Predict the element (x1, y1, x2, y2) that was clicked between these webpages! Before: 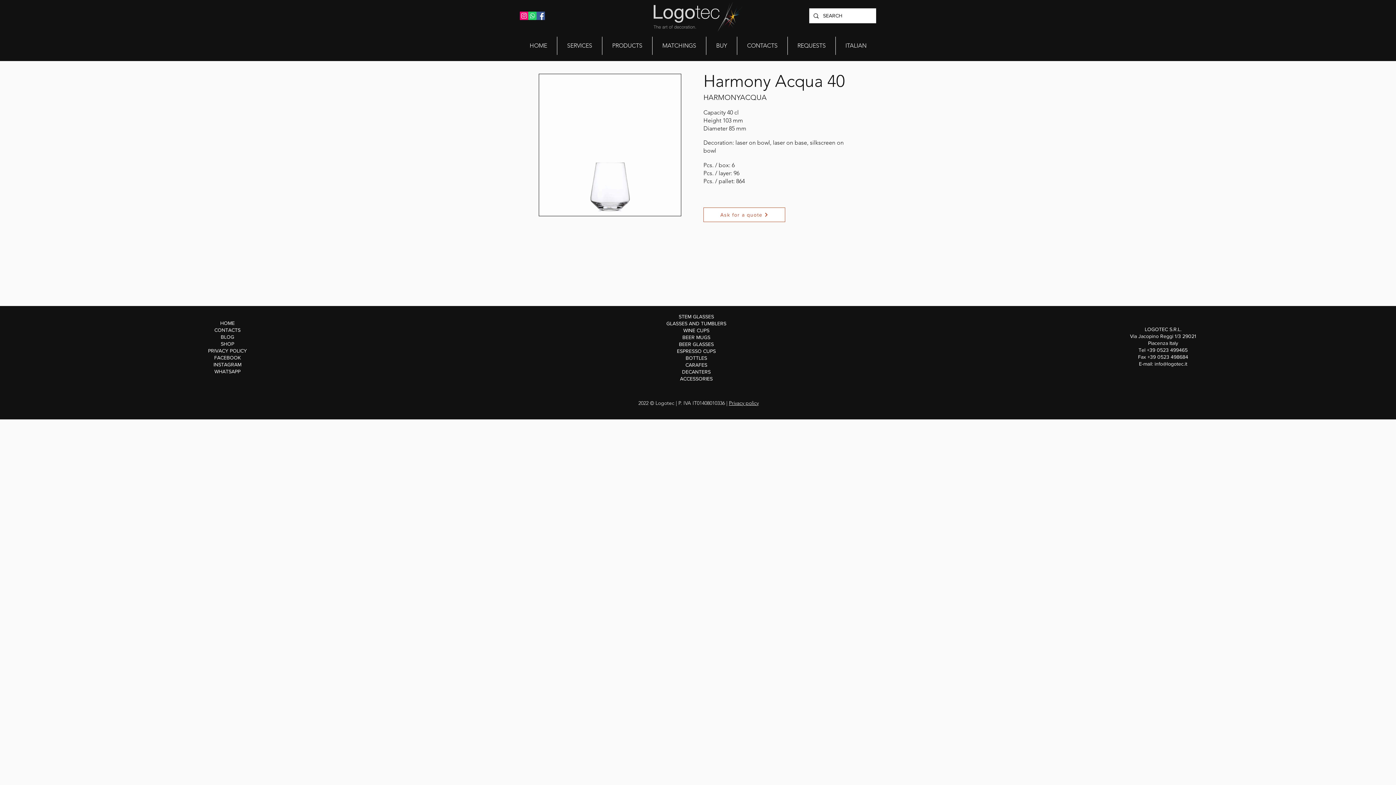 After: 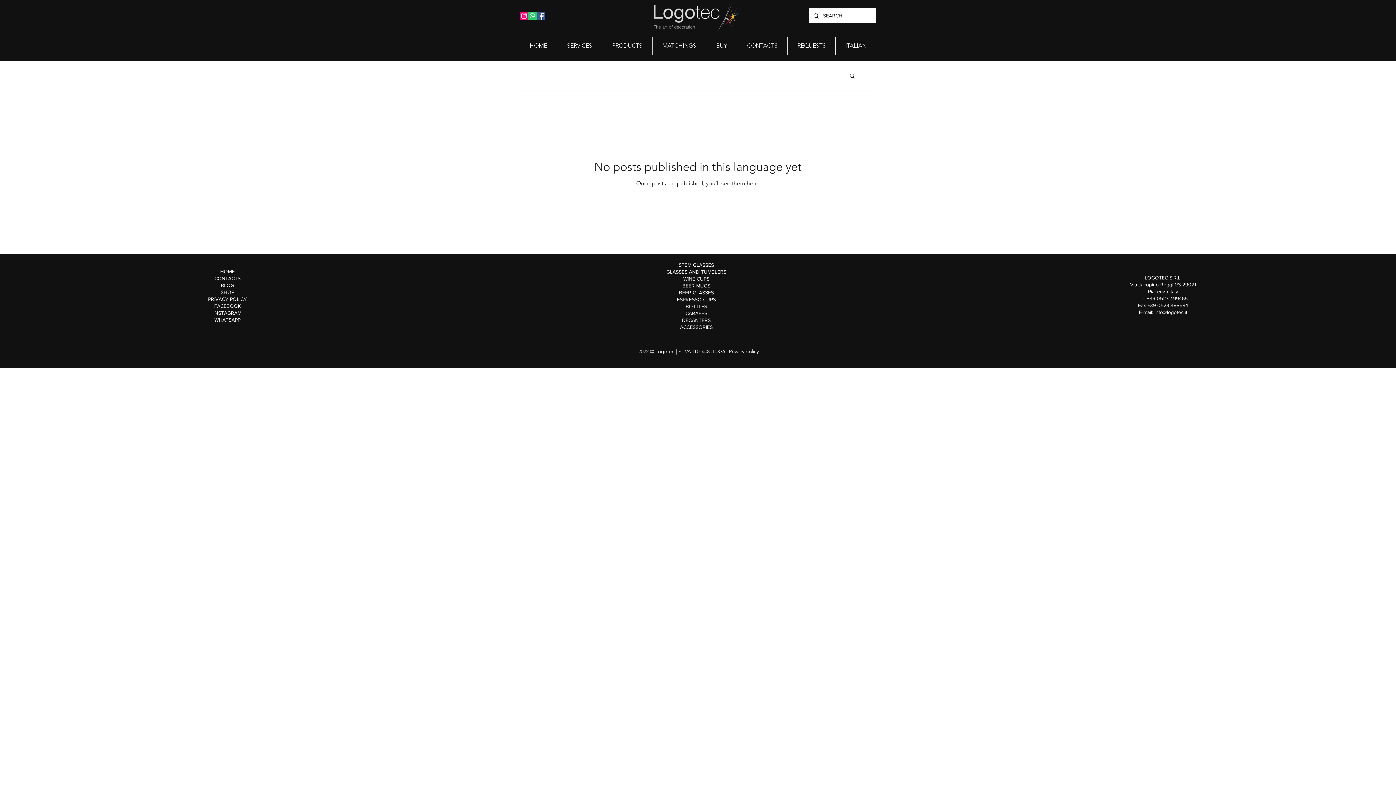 Action: label: BLOG bbox: (220, 334, 234, 340)